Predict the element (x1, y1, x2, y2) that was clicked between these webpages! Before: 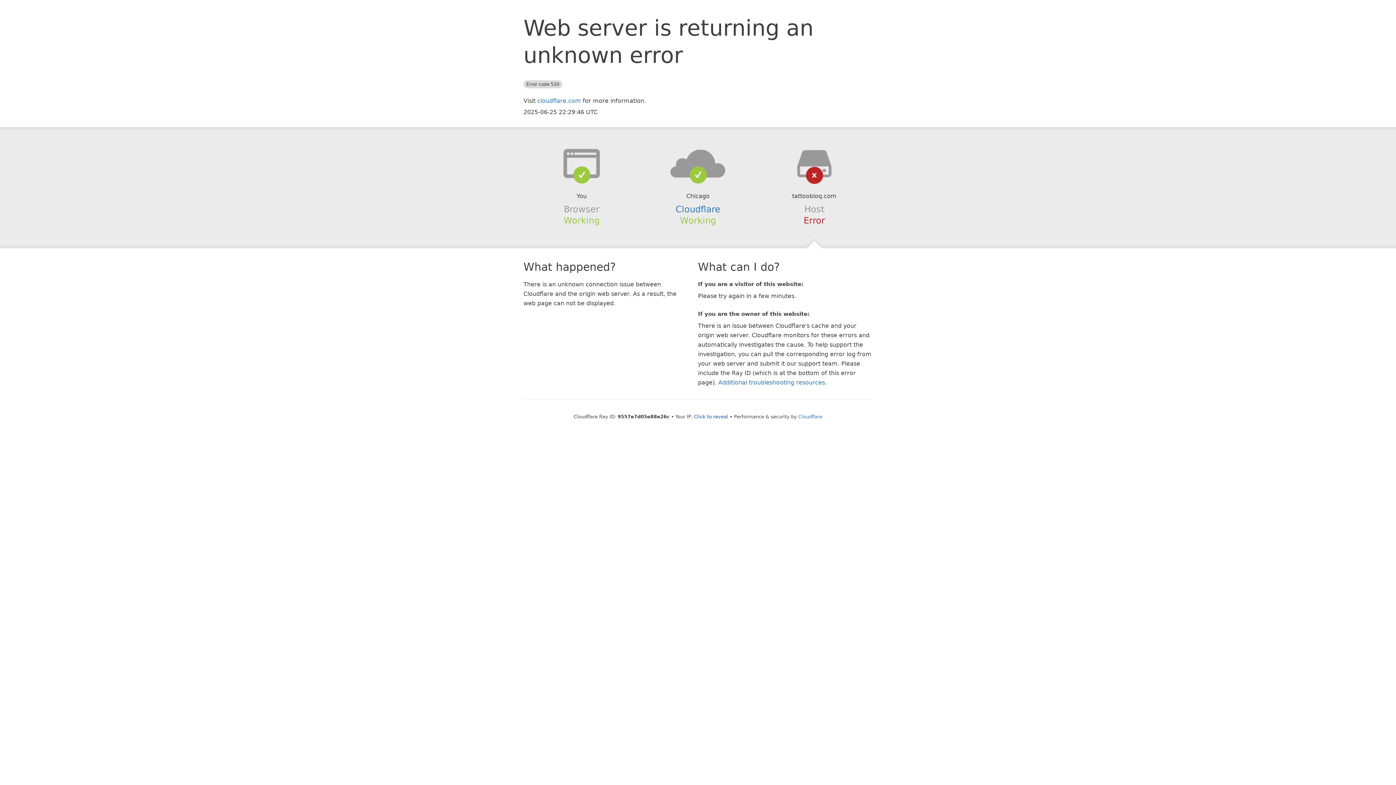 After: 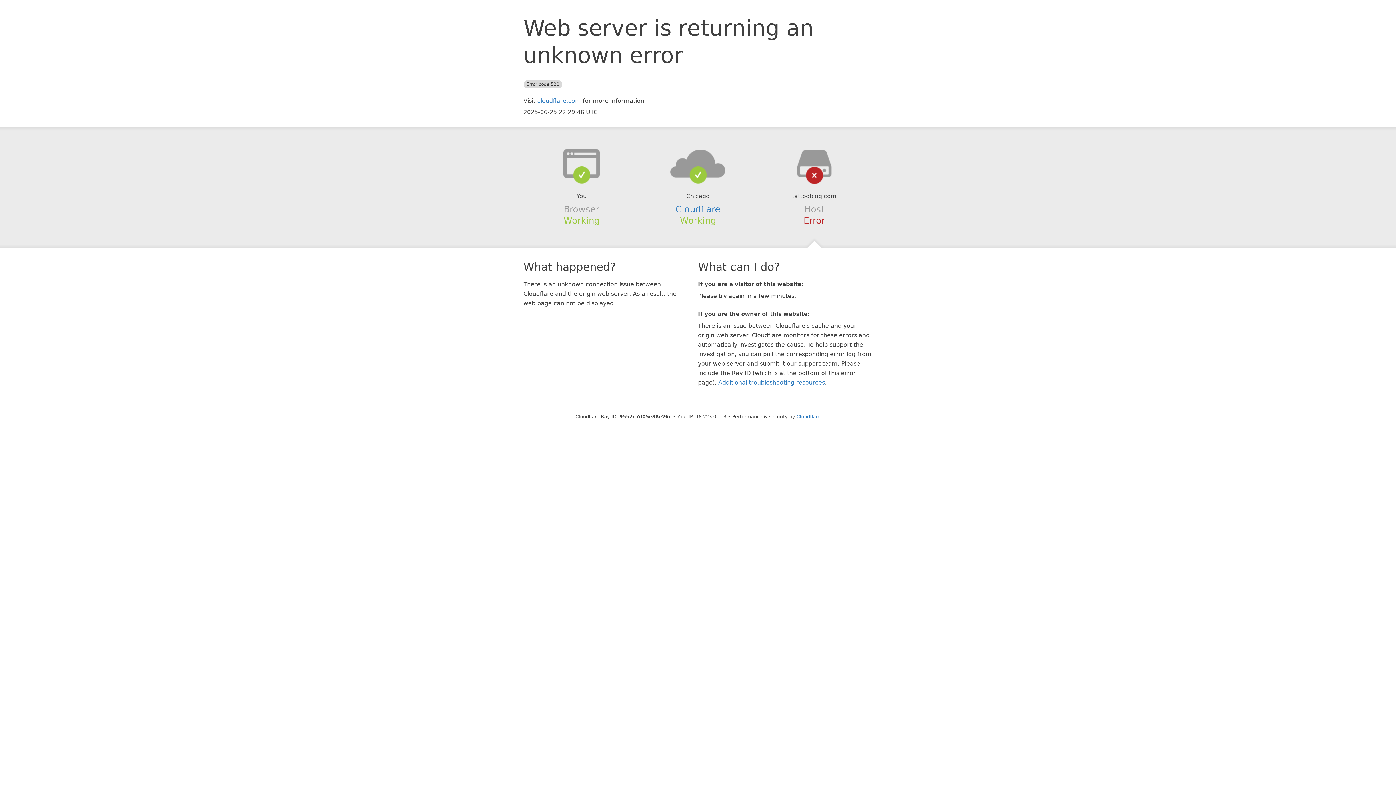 Action: label: Click to reveal bbox: (694, 414, 728, 419)